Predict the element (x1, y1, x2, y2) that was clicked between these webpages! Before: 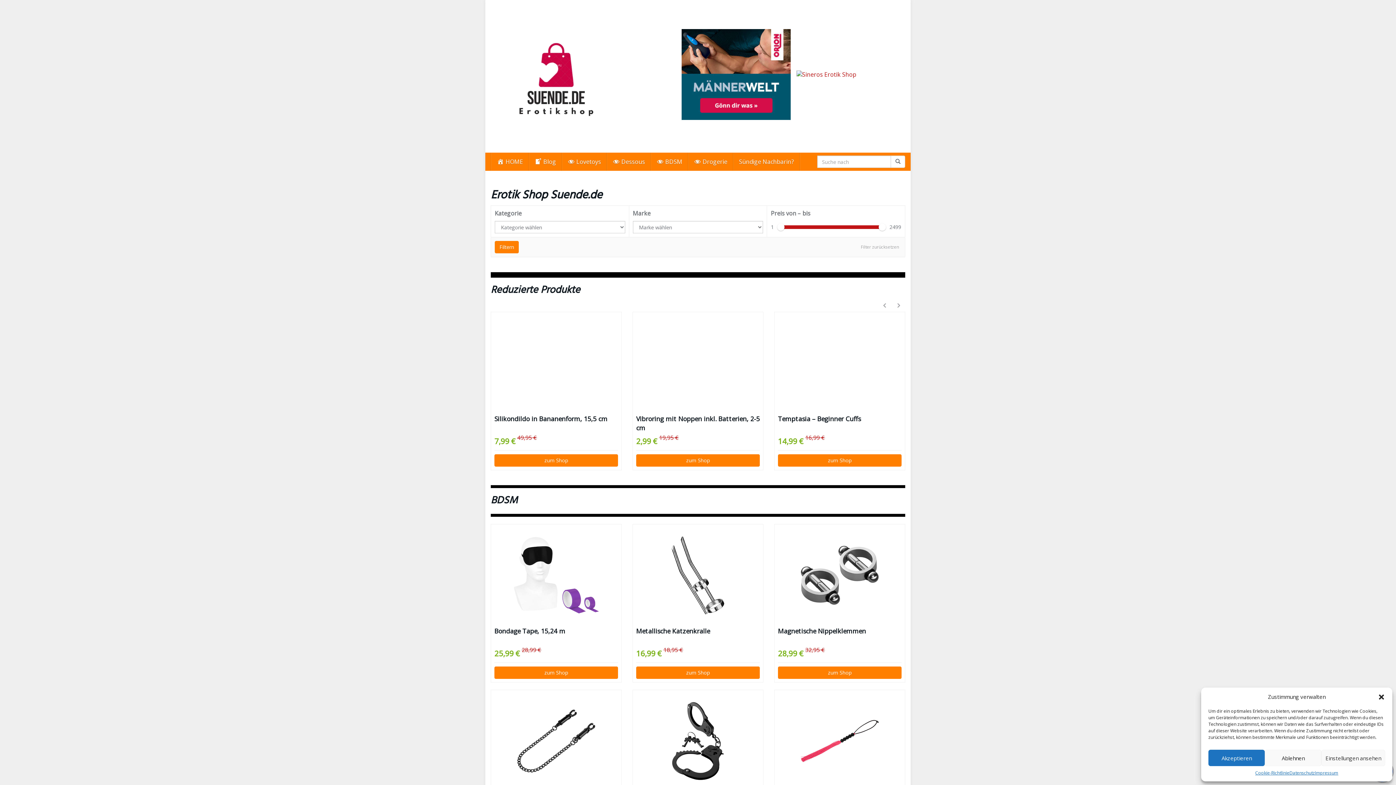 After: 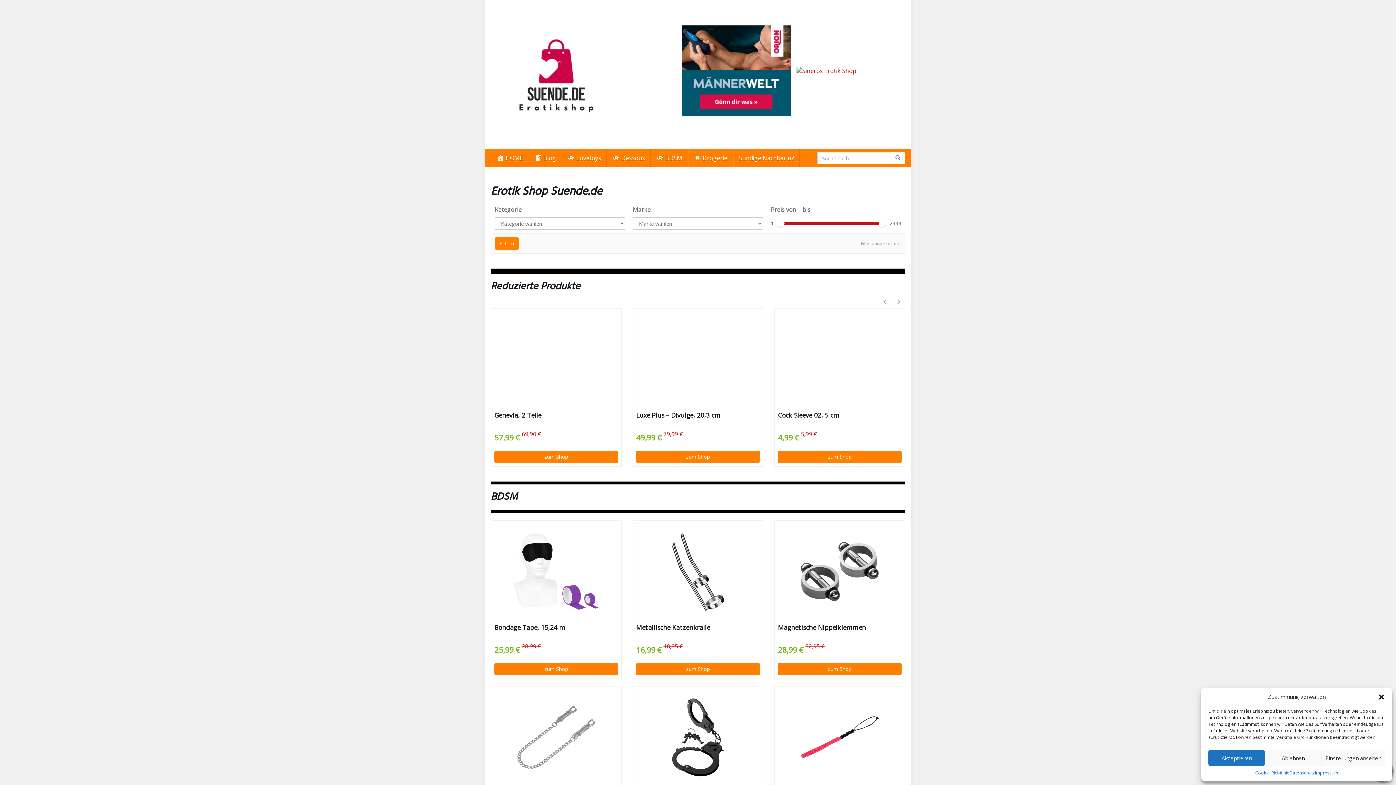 Action: bbox: (494, 693, 618, 789)